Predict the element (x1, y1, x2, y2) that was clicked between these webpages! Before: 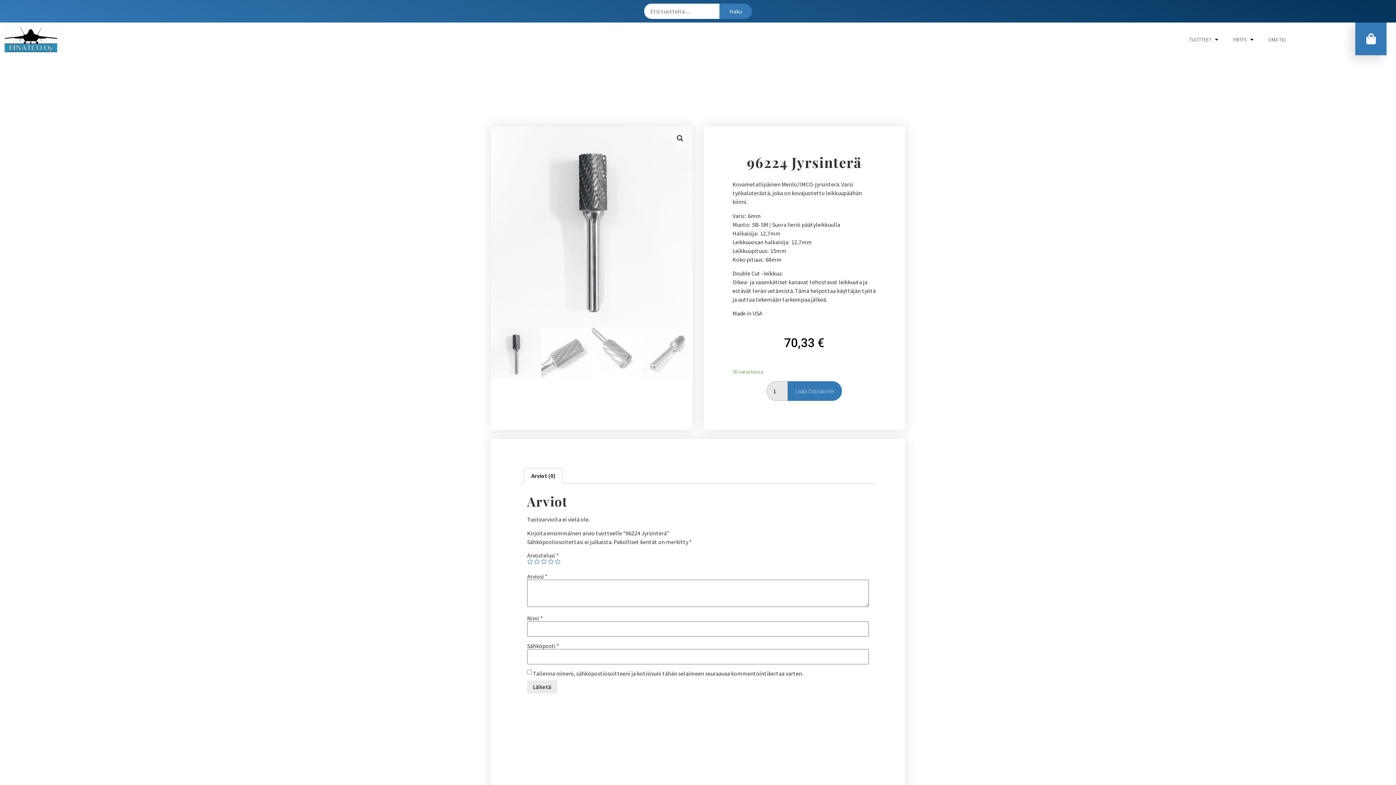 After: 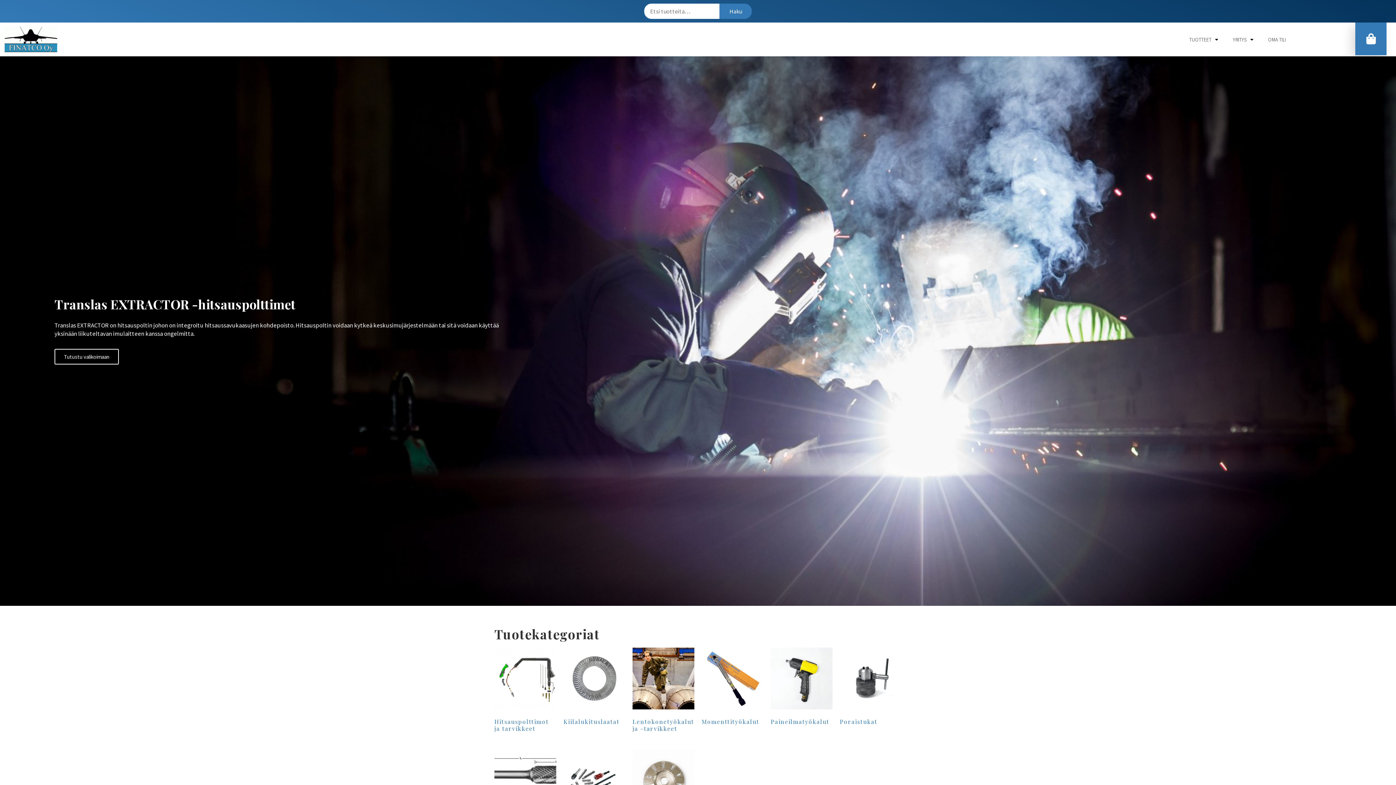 Action: bbox: (3, 26, 58, 52)